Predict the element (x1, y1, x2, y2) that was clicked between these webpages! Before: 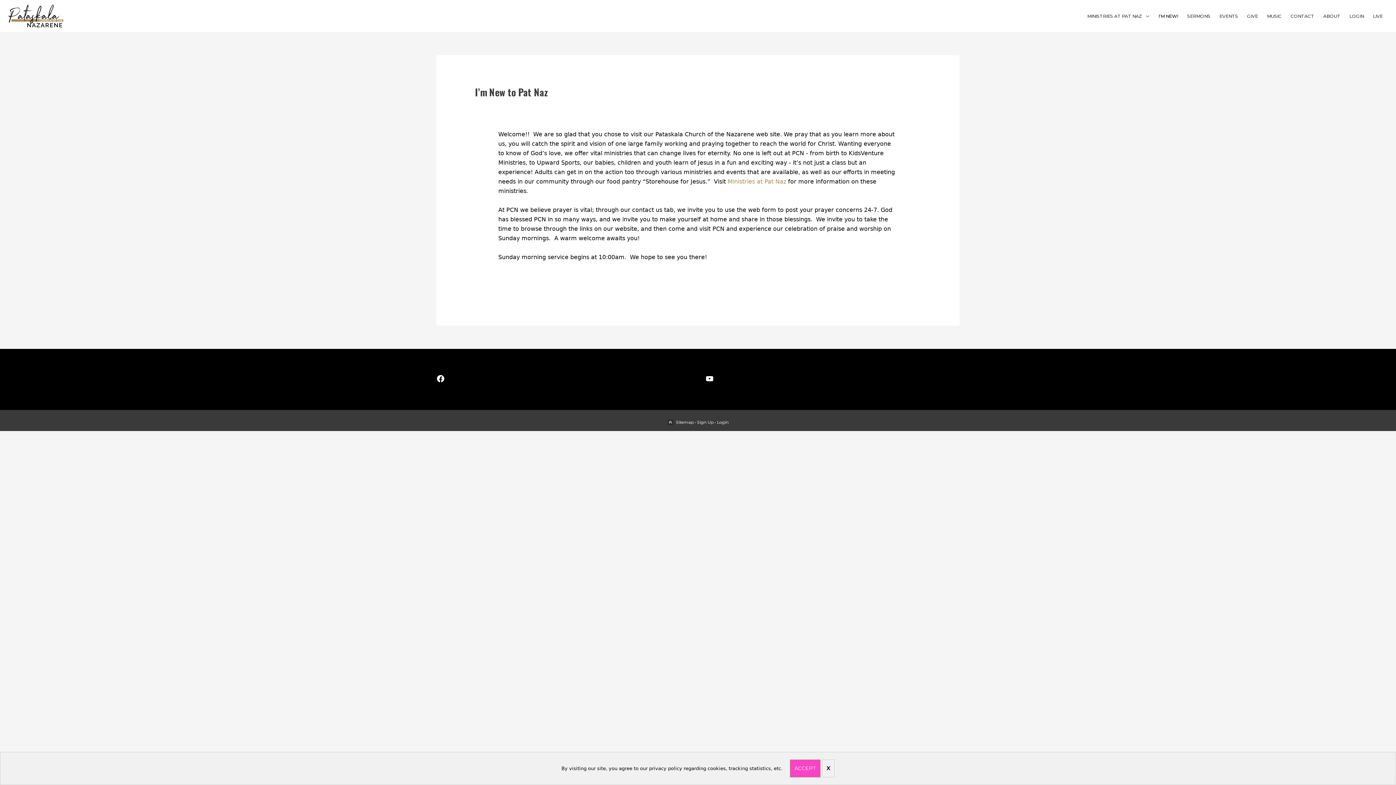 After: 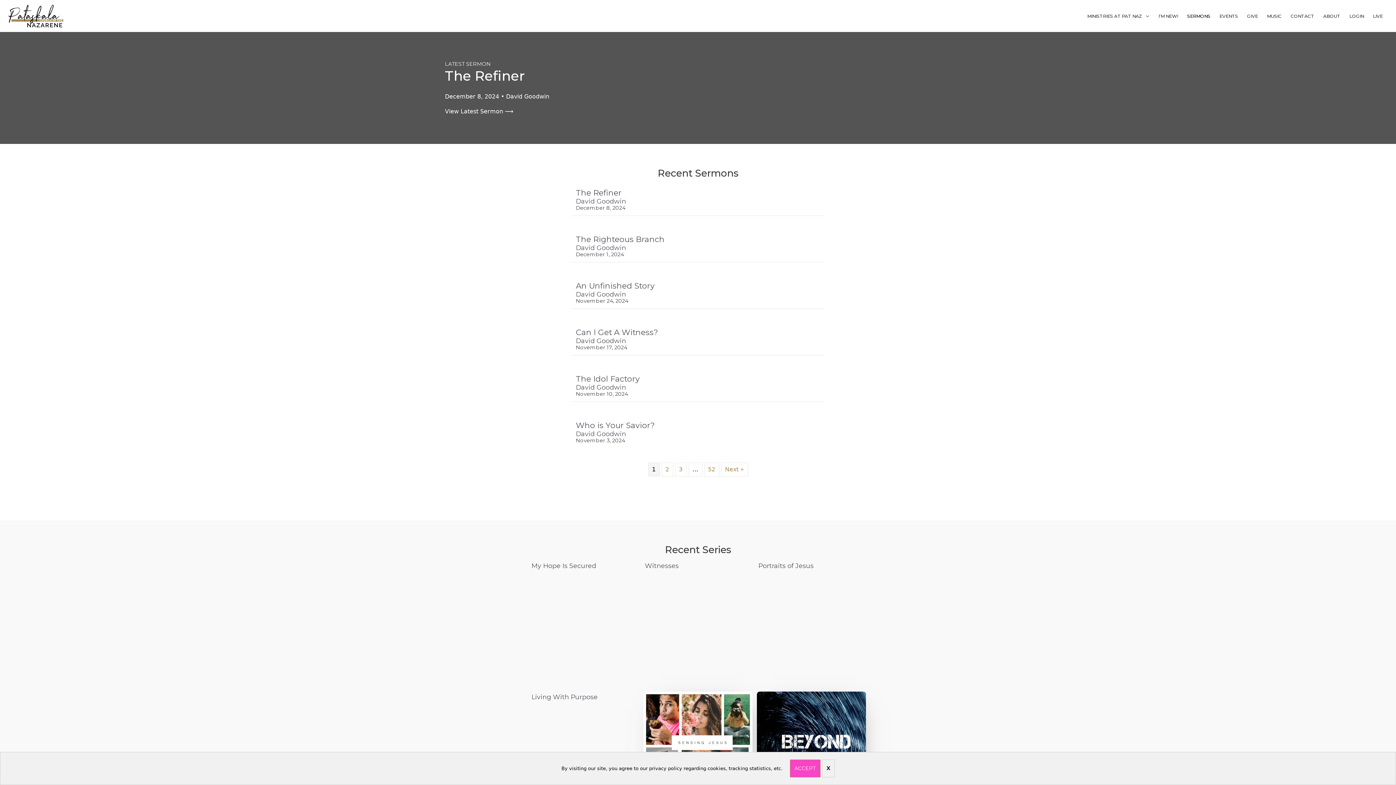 Action: bbox: (1182, 4, 1215, 25) label: SERMONS